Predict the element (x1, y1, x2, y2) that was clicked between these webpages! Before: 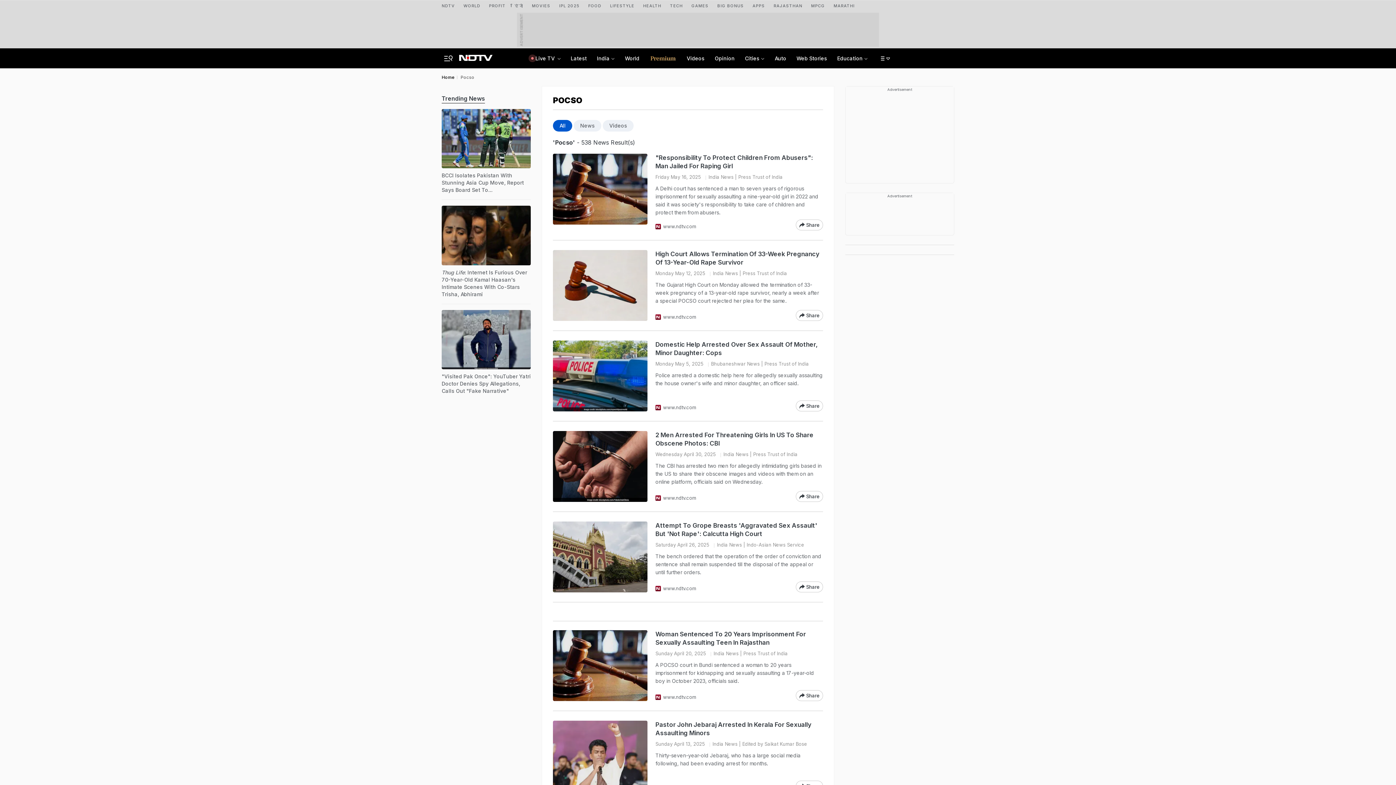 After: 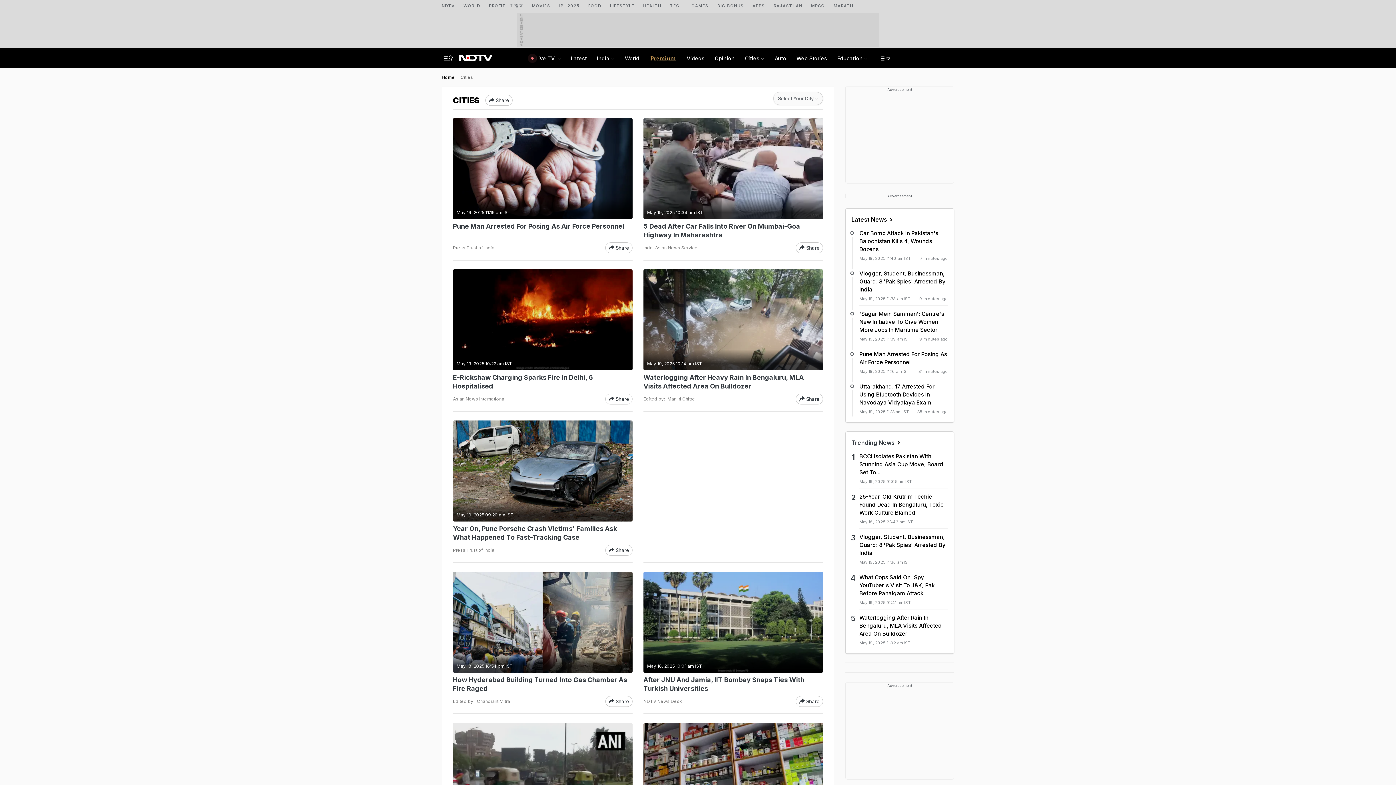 Action: label: Cities bbox: (742, 48, 761, 68)